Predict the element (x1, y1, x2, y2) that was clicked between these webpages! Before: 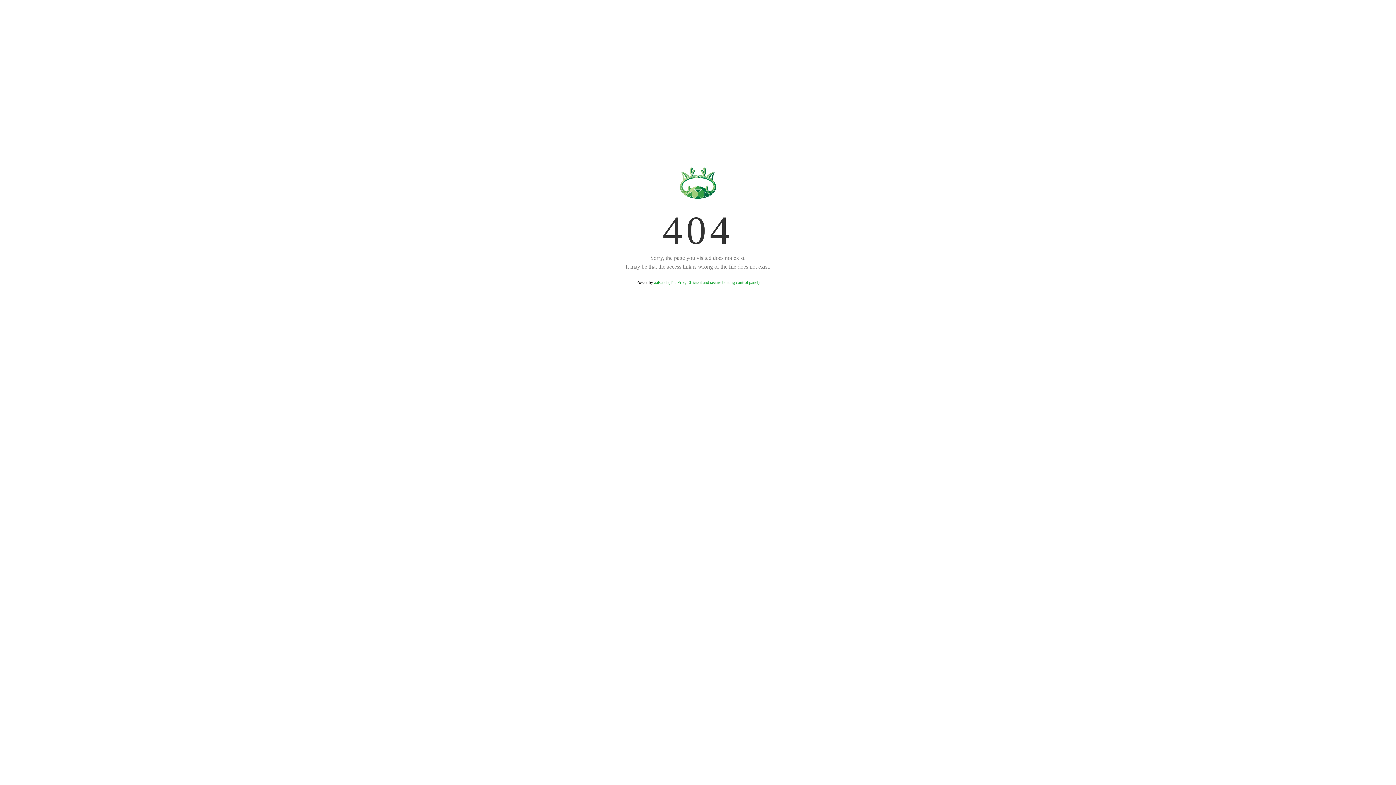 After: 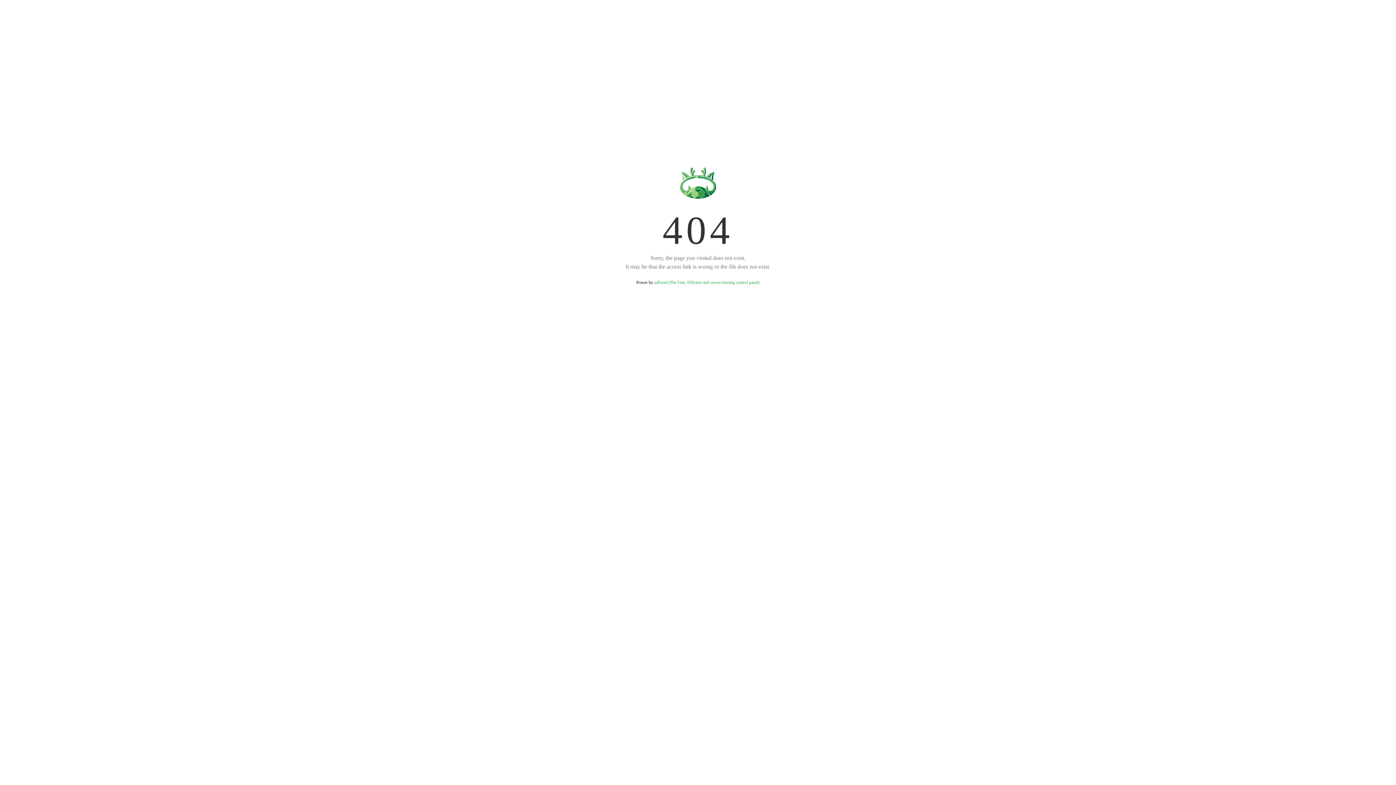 Action: label: aaPanel (The Free, Efficient and secure hosting control panel) bbox: (654, 280, 759, 285)